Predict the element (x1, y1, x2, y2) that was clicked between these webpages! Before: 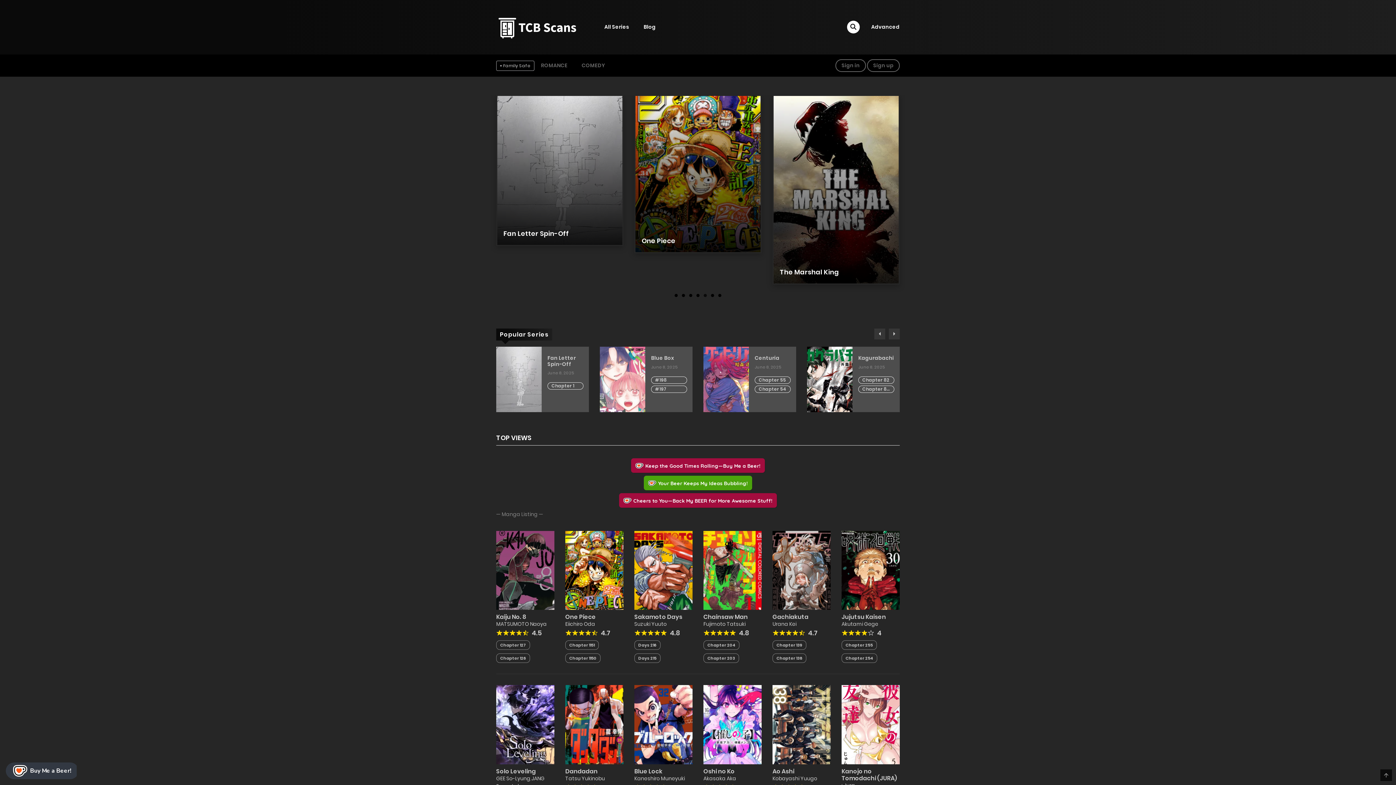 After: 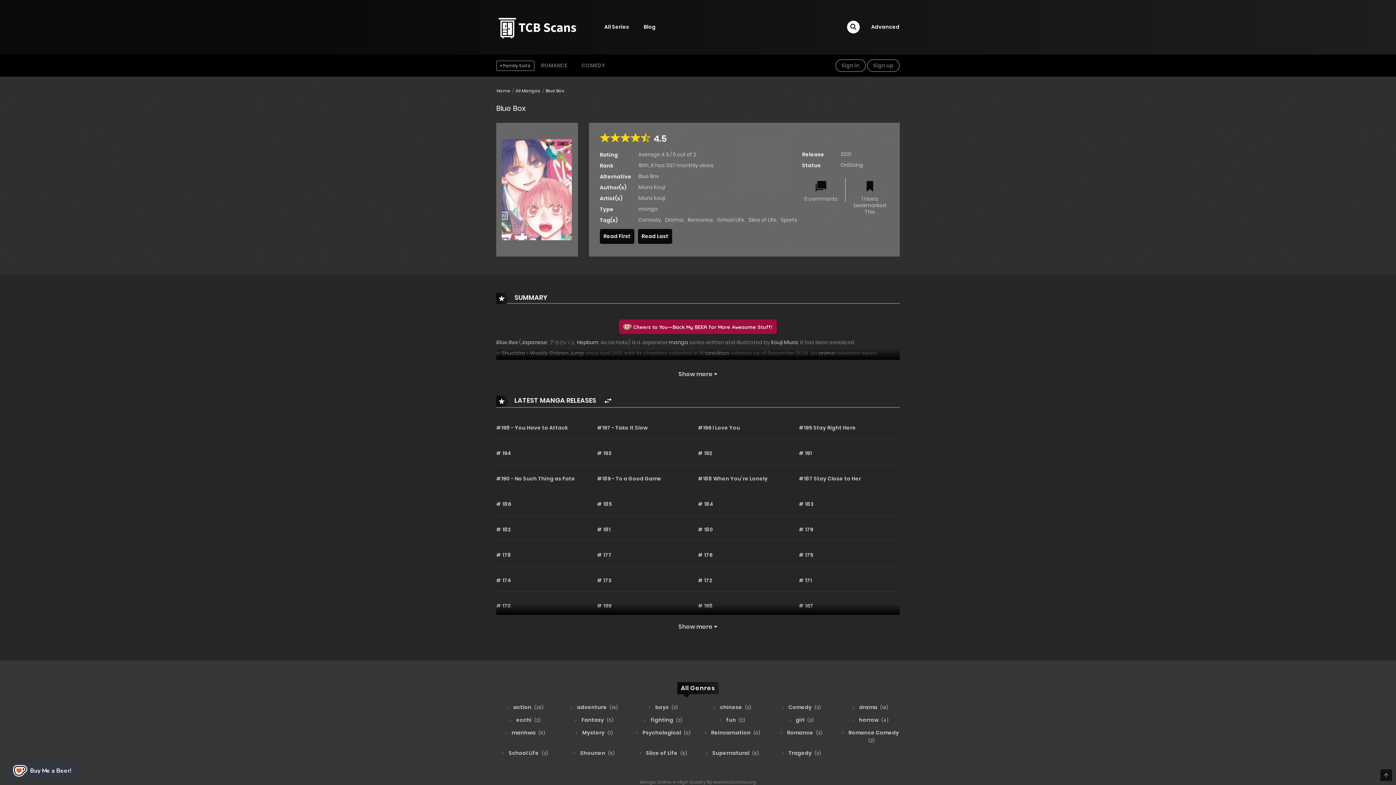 Action: bbox: (497, 95, 622, 252)